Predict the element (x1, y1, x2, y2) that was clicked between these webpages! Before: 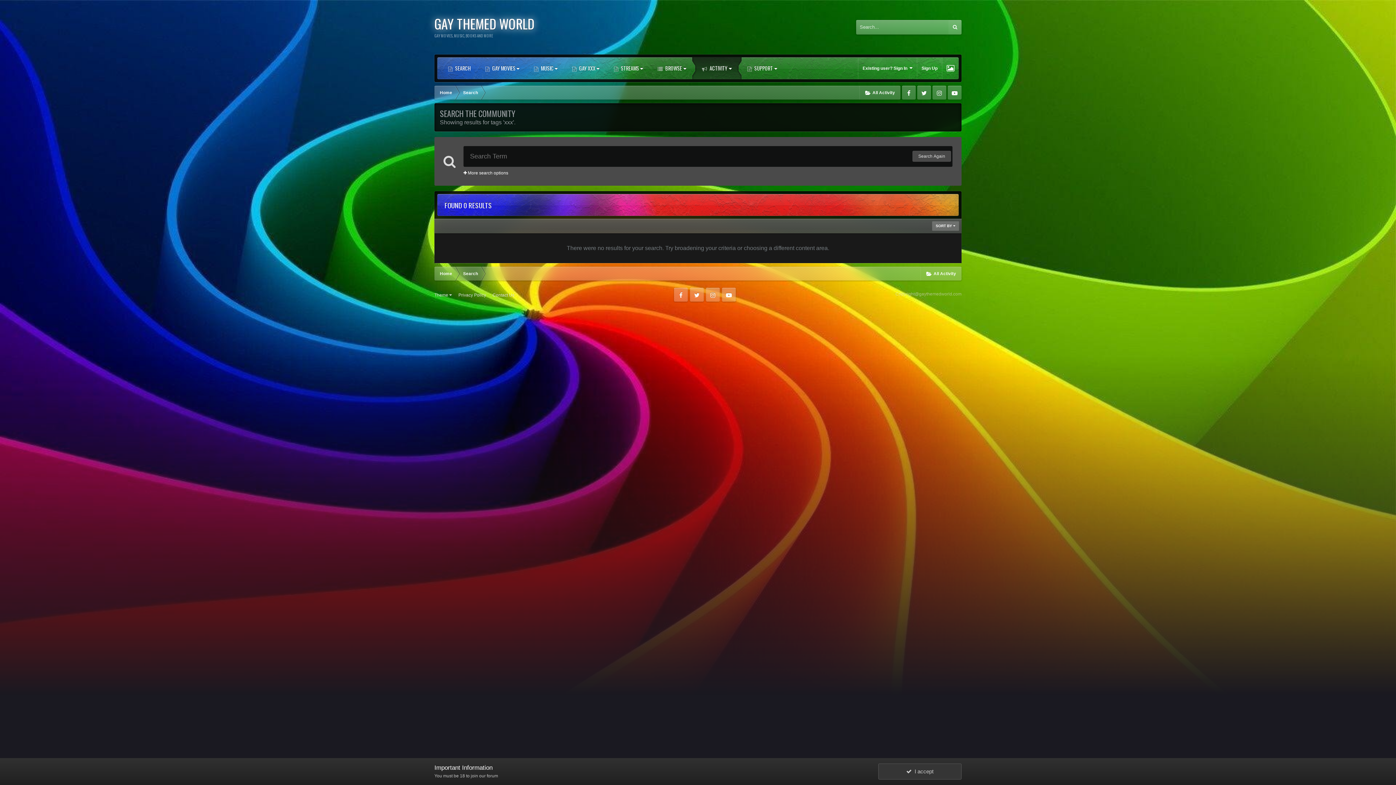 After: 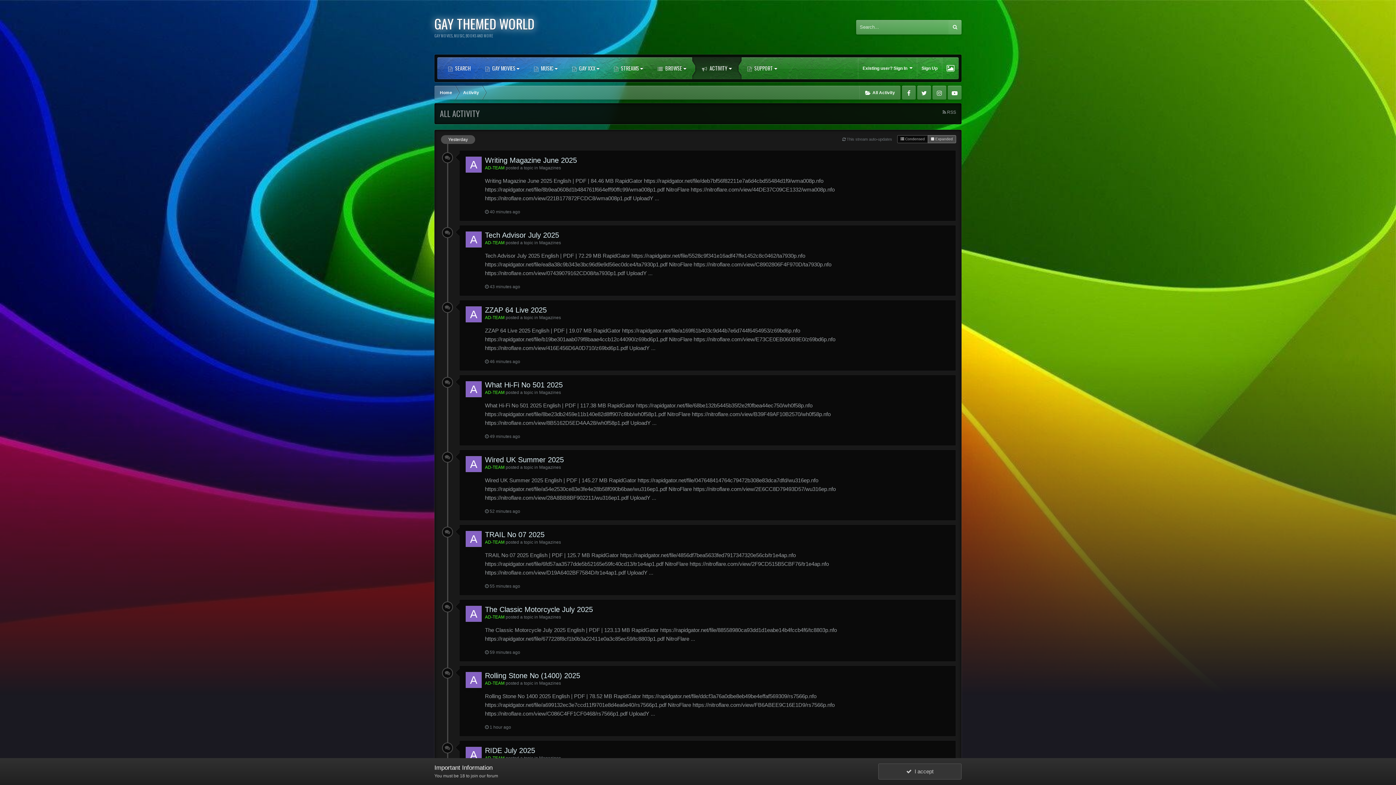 Action: bbox: (693, 57, 740, 79) label:  ACTIVITY